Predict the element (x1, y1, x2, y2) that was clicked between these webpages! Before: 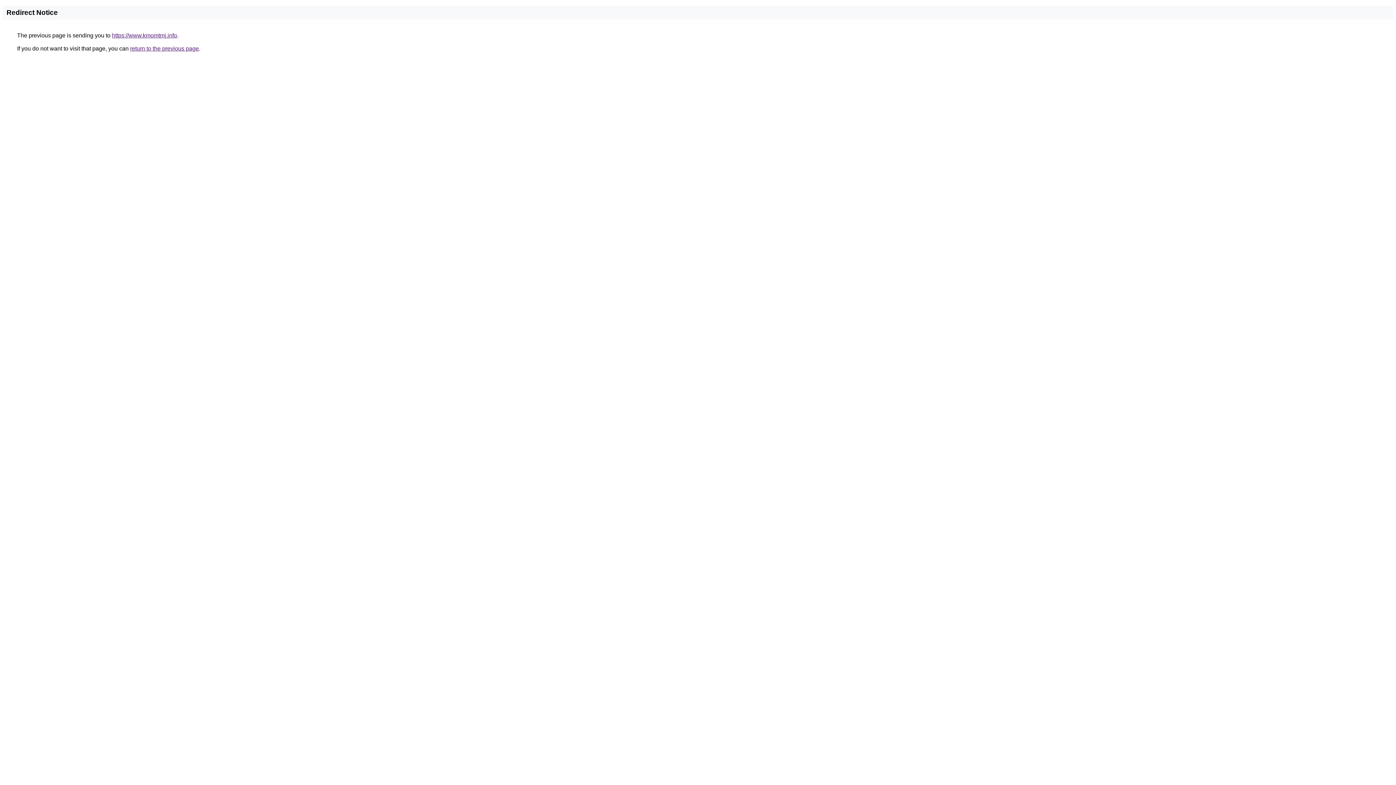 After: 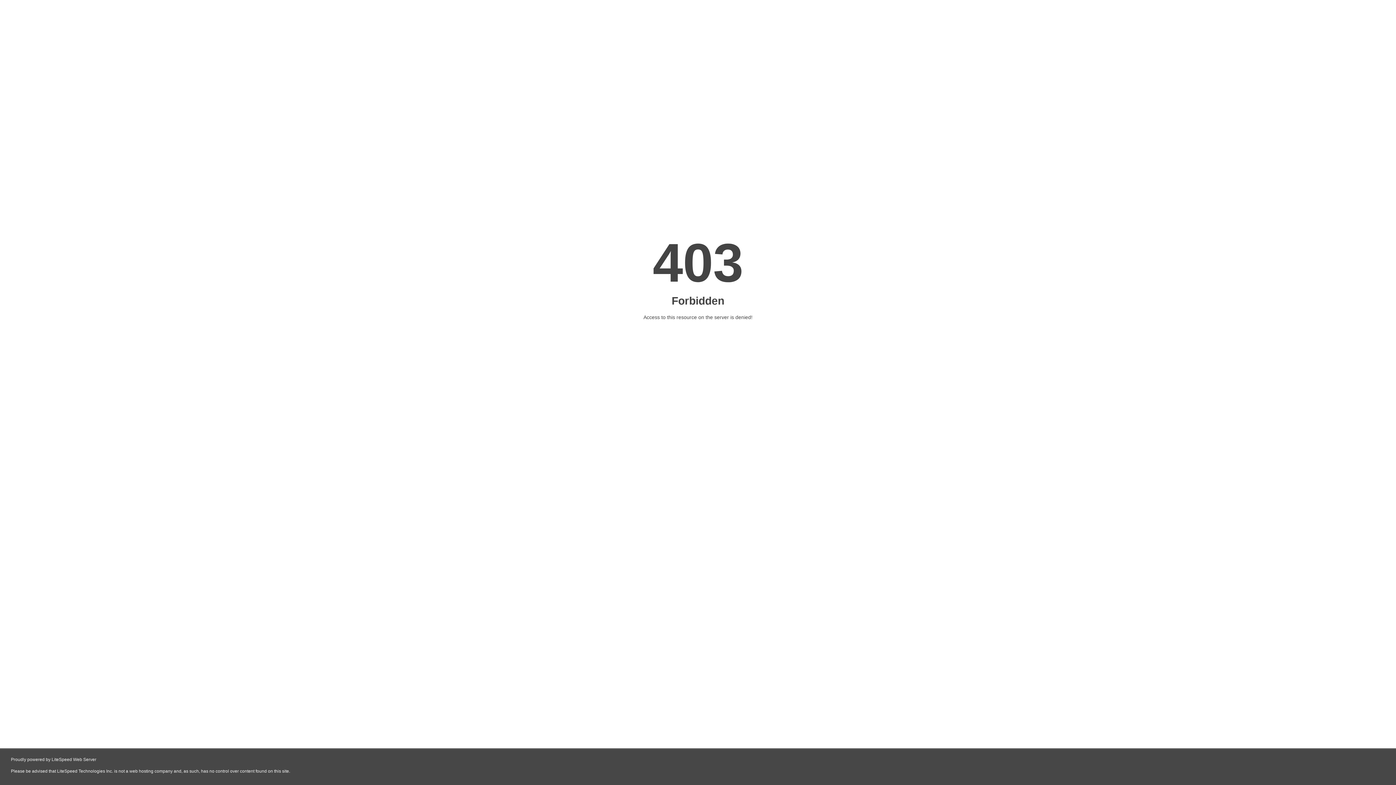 Action: bbox: (112, 32, 177, 38) label: https://www.kmomtmj.info